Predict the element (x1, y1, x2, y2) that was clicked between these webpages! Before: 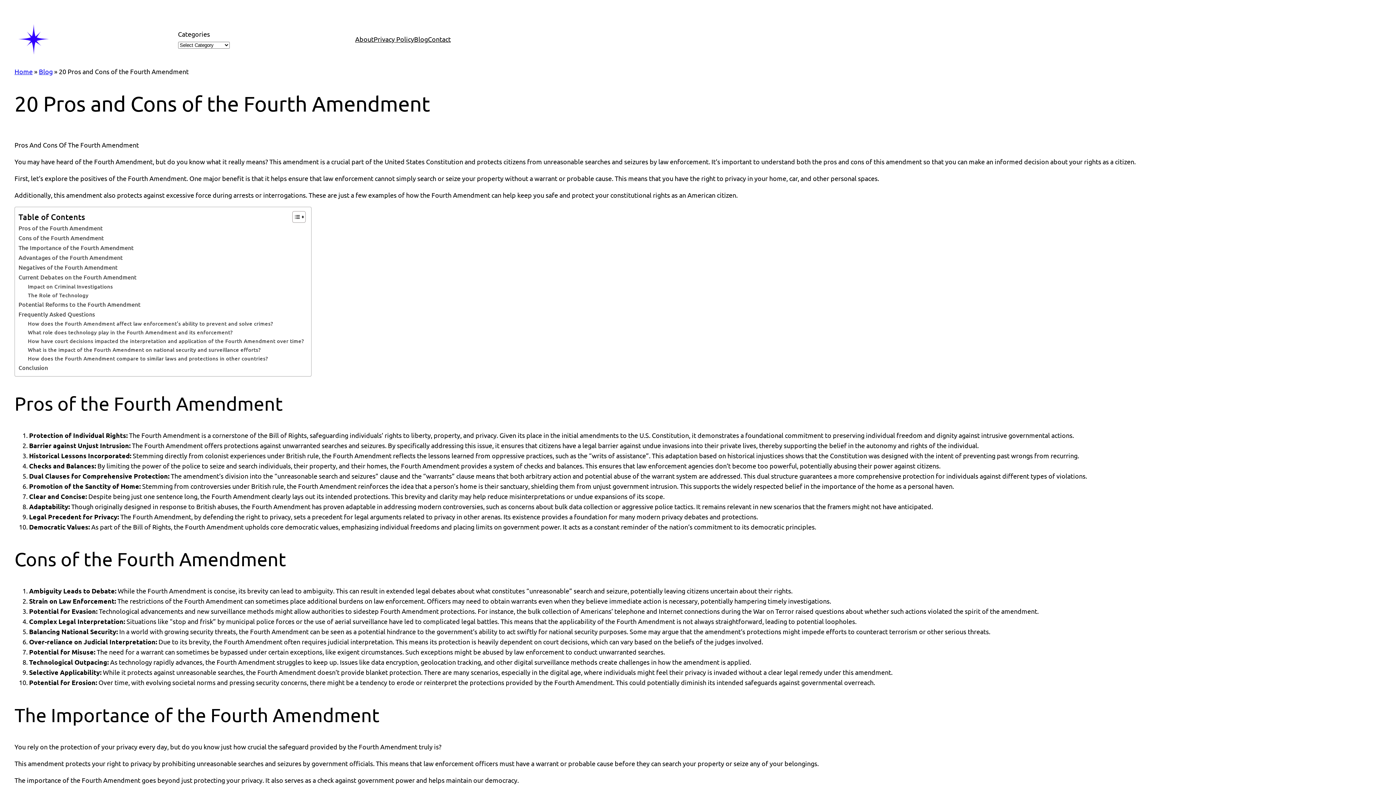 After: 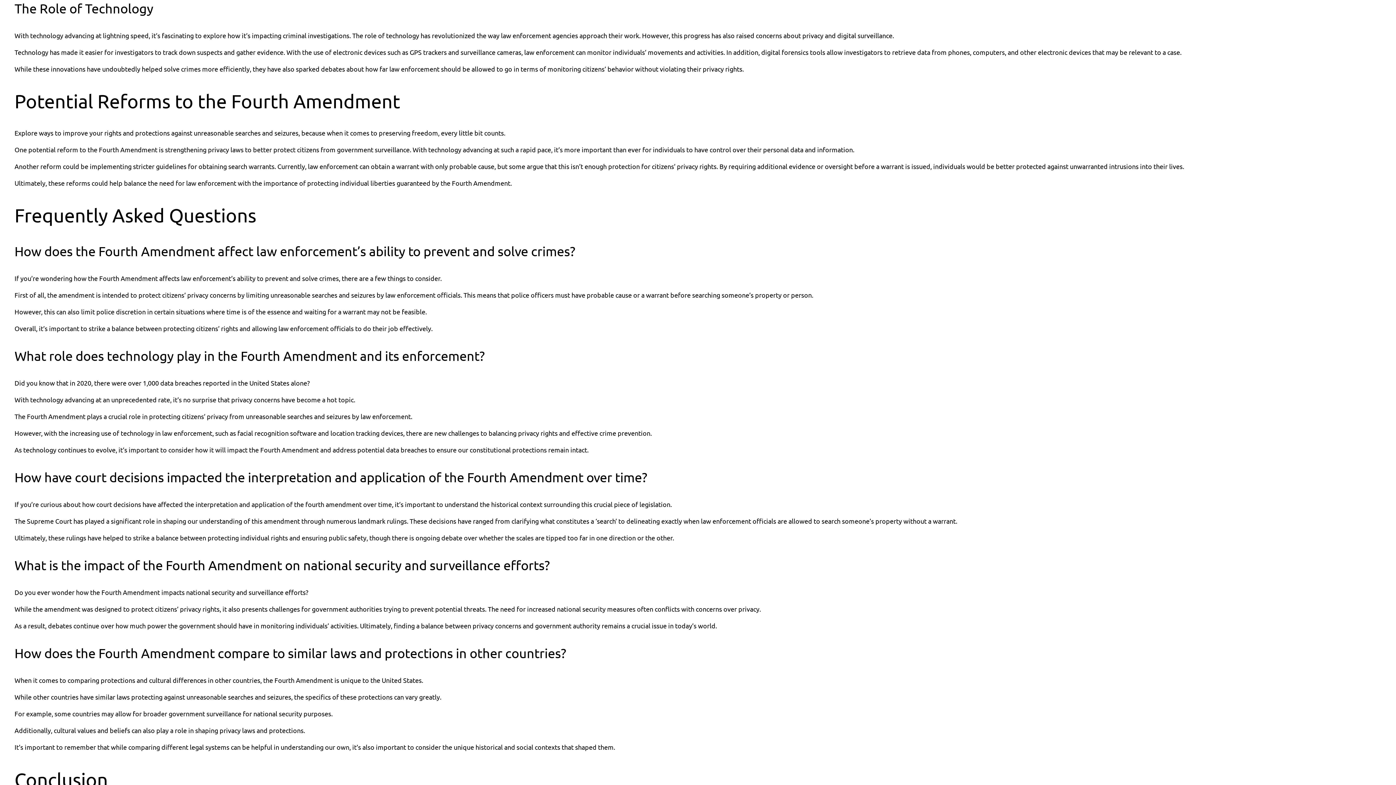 Action: label: The Role of Technology bbox: (27, 291, 88, 299)